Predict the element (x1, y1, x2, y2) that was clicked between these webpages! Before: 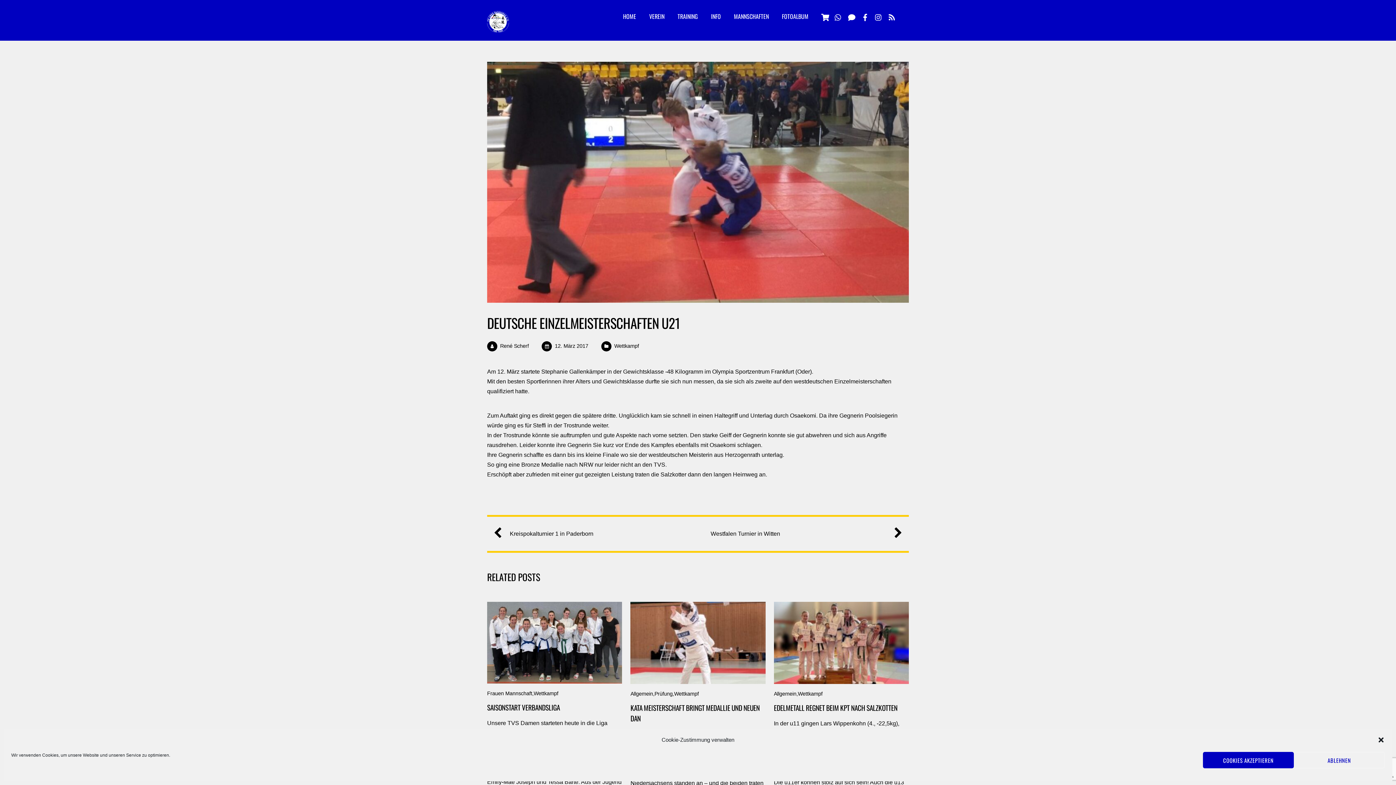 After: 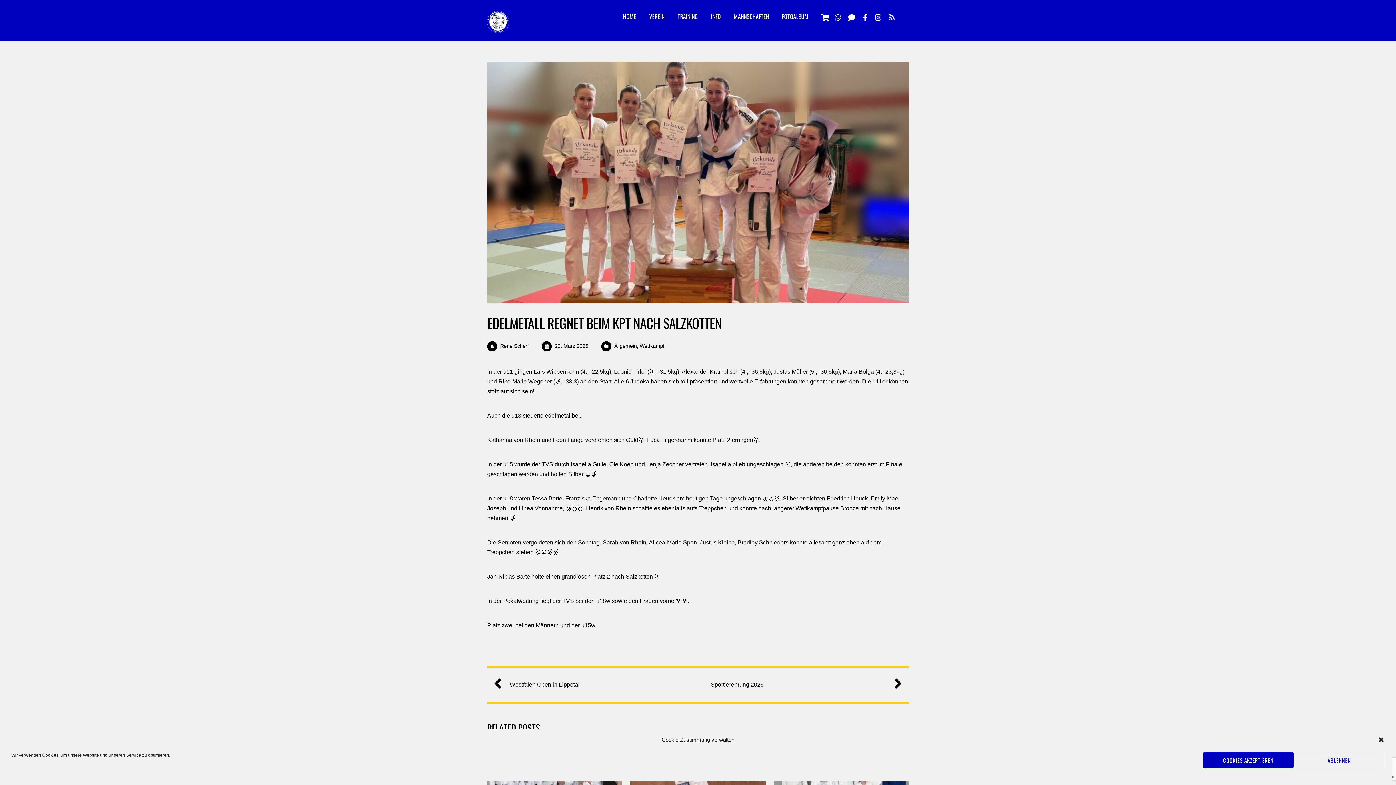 Action: bbox: (774, 676, 909, 682)